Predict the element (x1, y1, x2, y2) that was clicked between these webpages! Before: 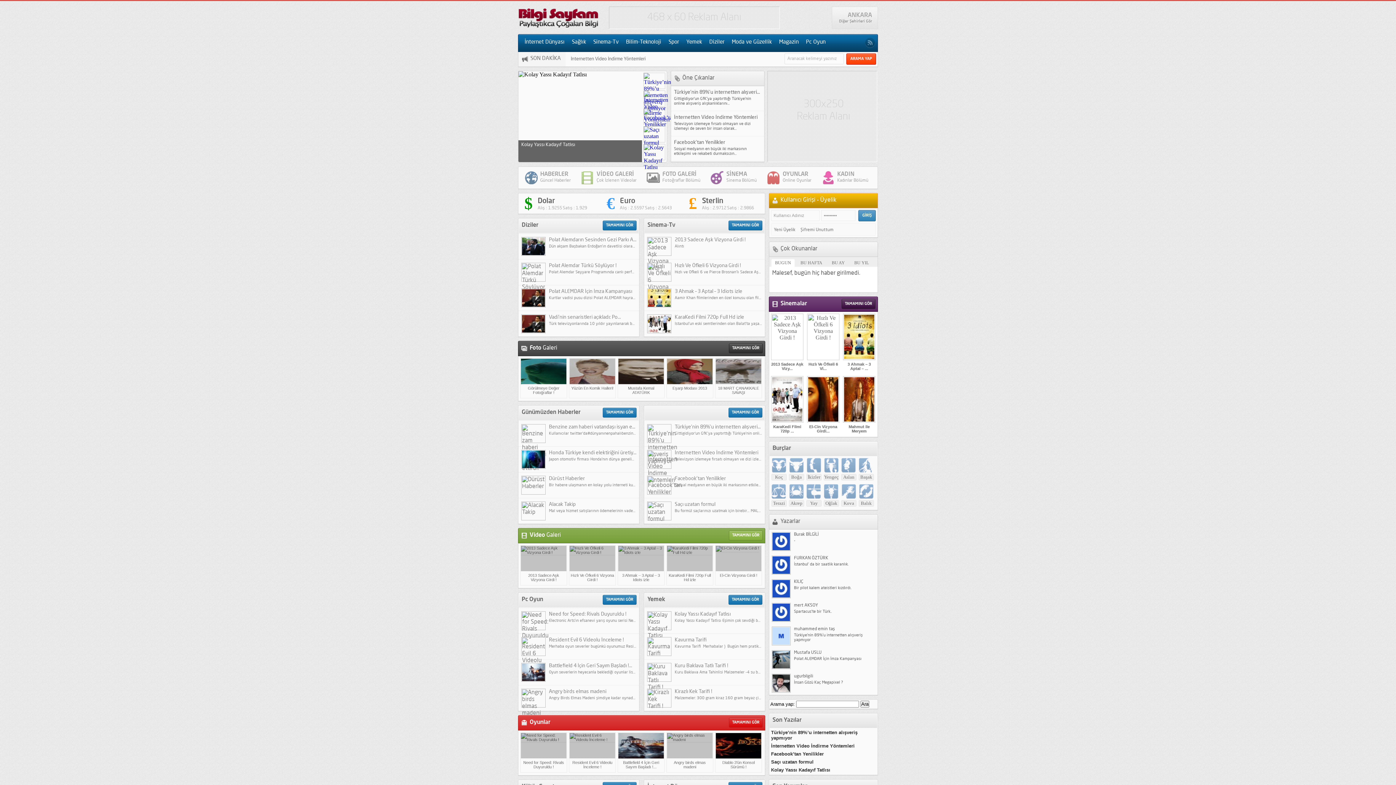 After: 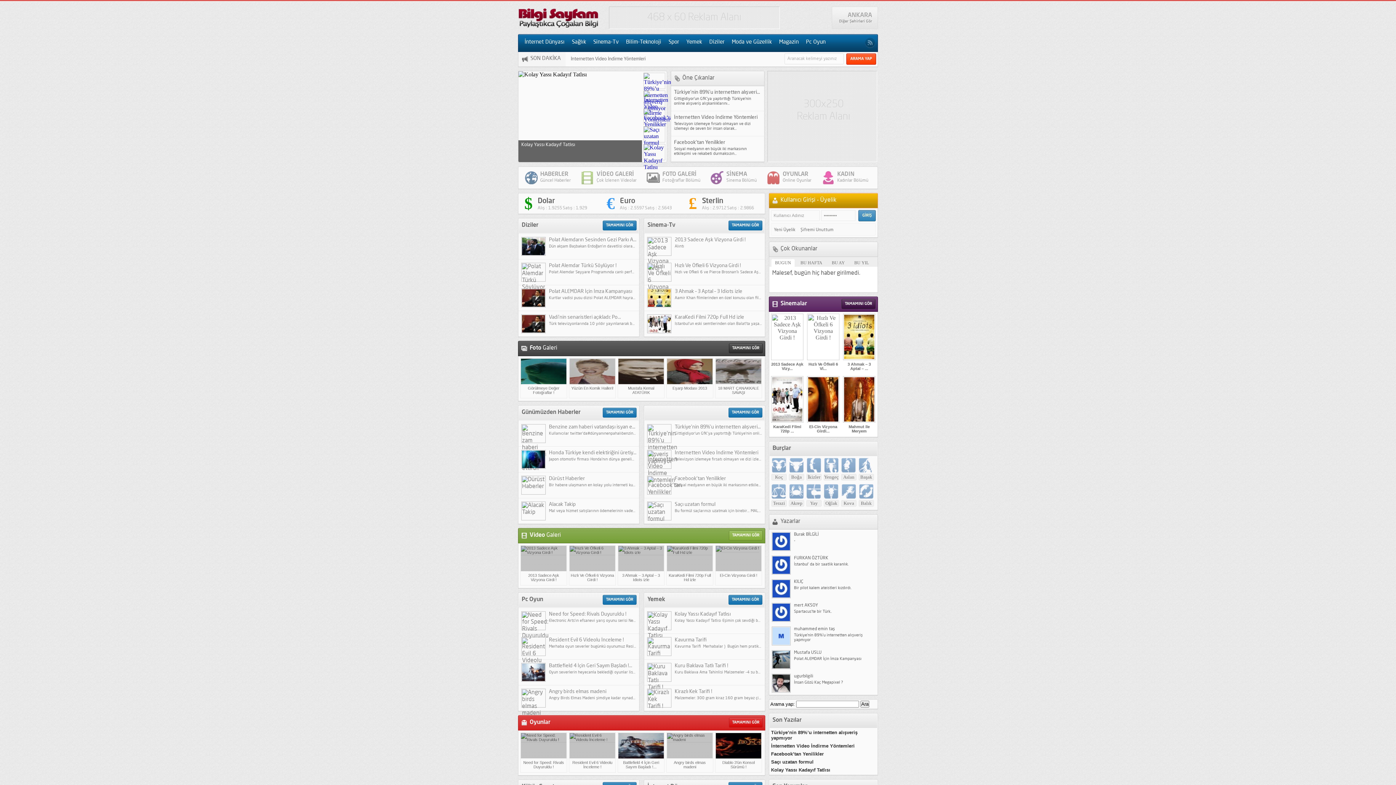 Action: bbox: (667, 733, 712, 770) label: Angry birds elmas madeni